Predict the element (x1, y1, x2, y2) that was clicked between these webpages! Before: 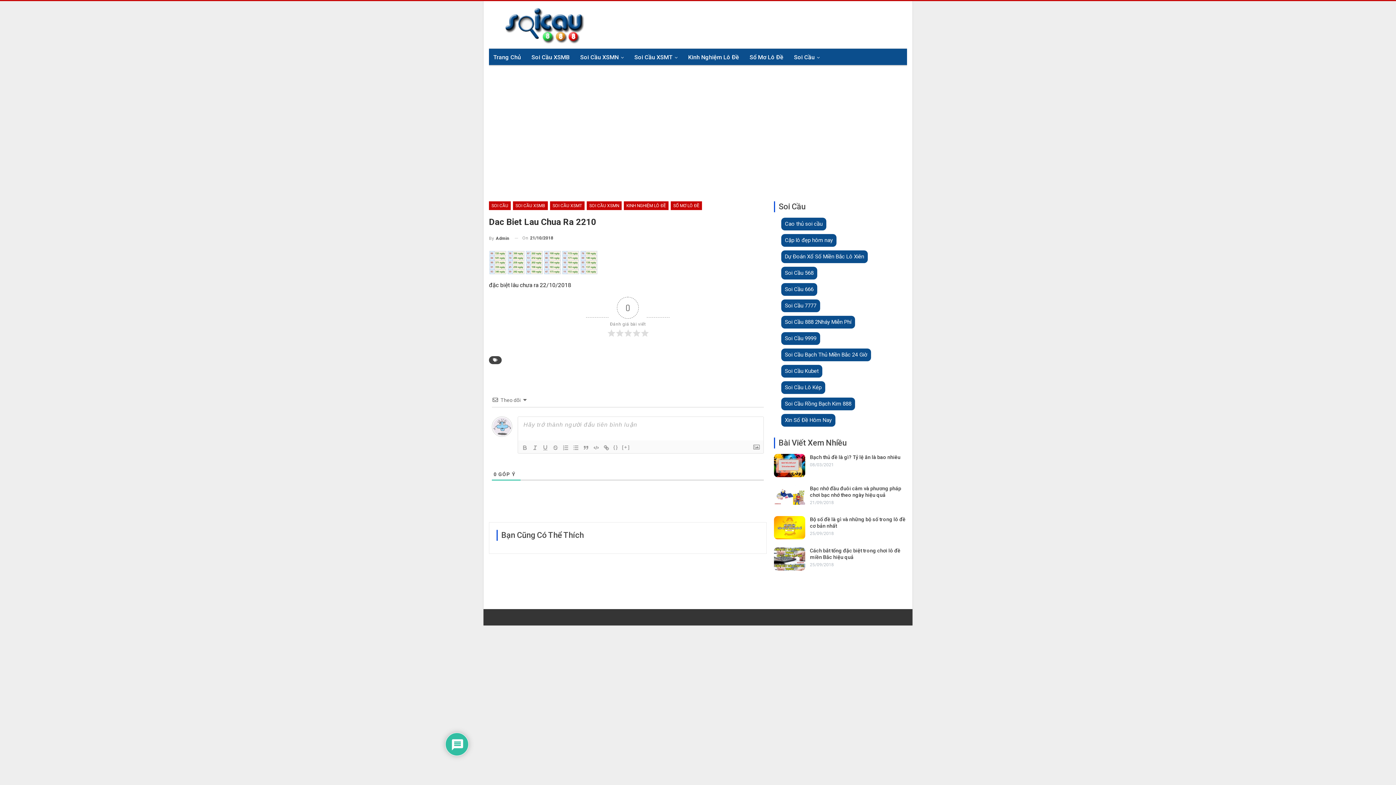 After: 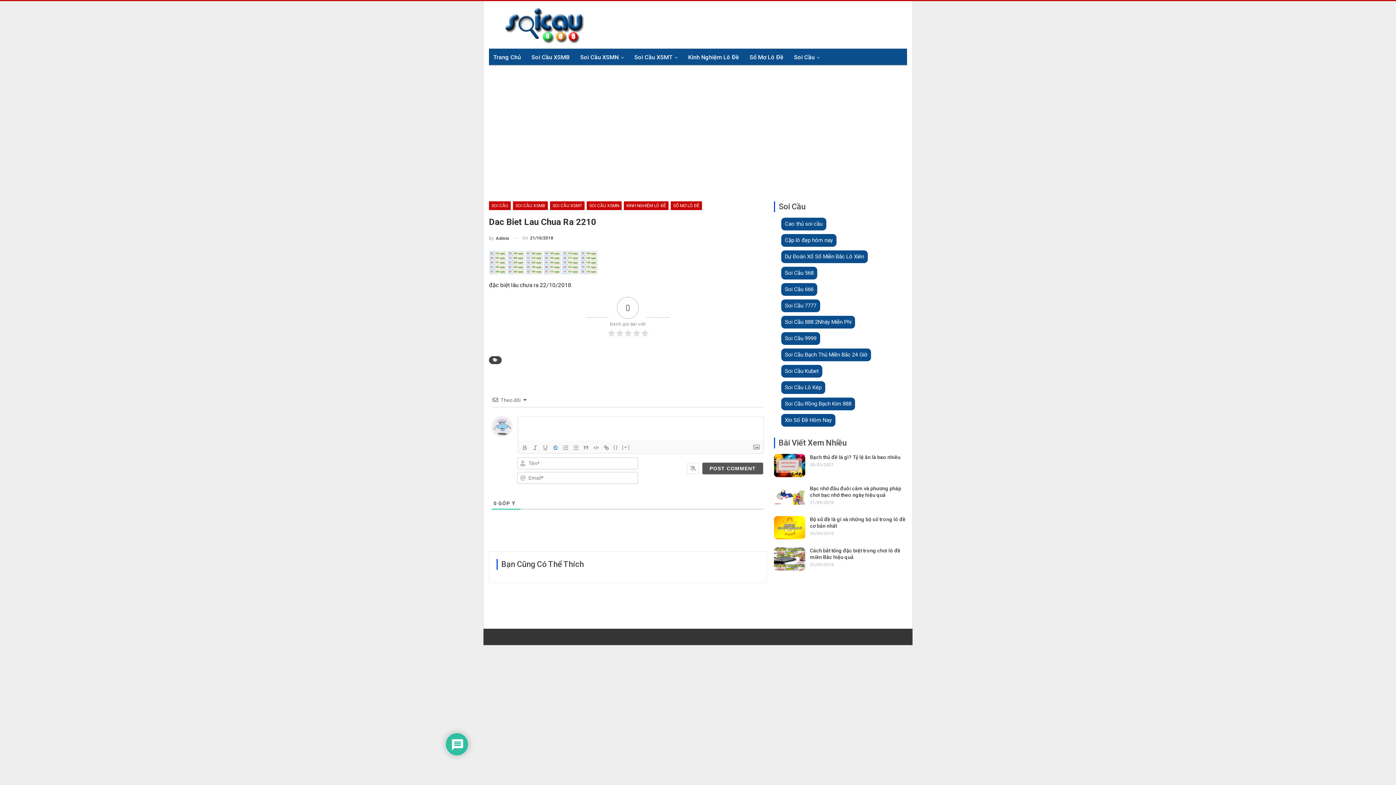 Action: bbox: (550, 443, 560, 452)